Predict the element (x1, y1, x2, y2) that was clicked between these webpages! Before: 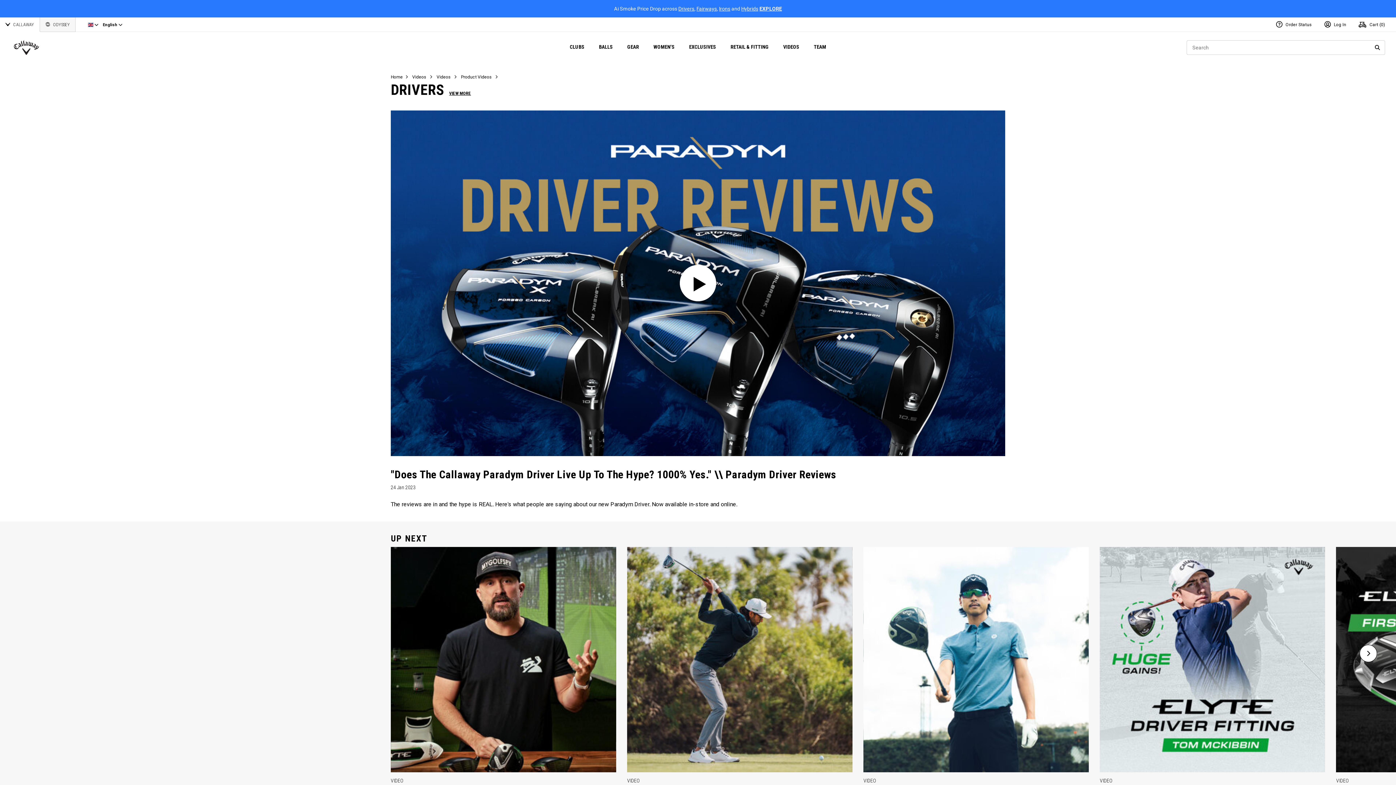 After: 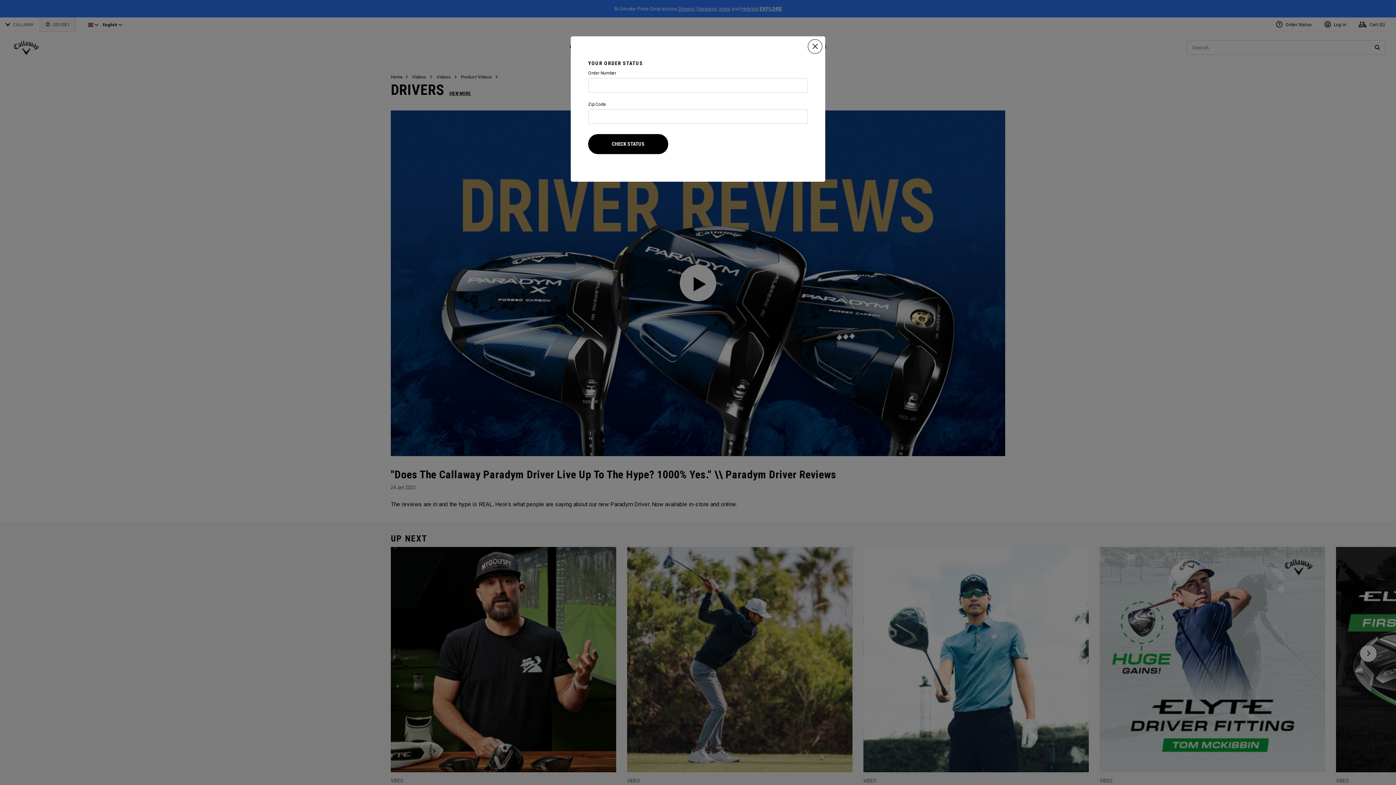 Action: bbox: (1276, 22, 1312, 27) label:  Order Status